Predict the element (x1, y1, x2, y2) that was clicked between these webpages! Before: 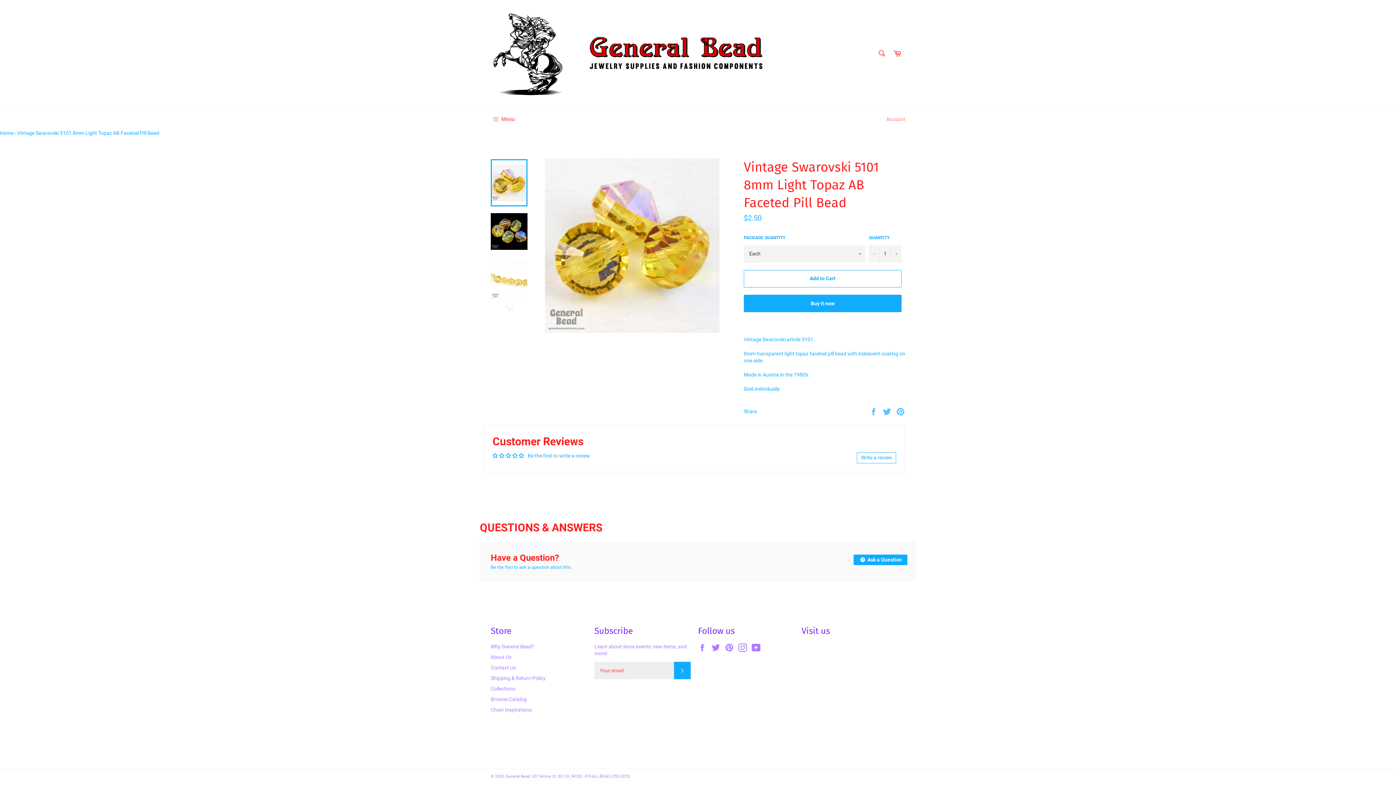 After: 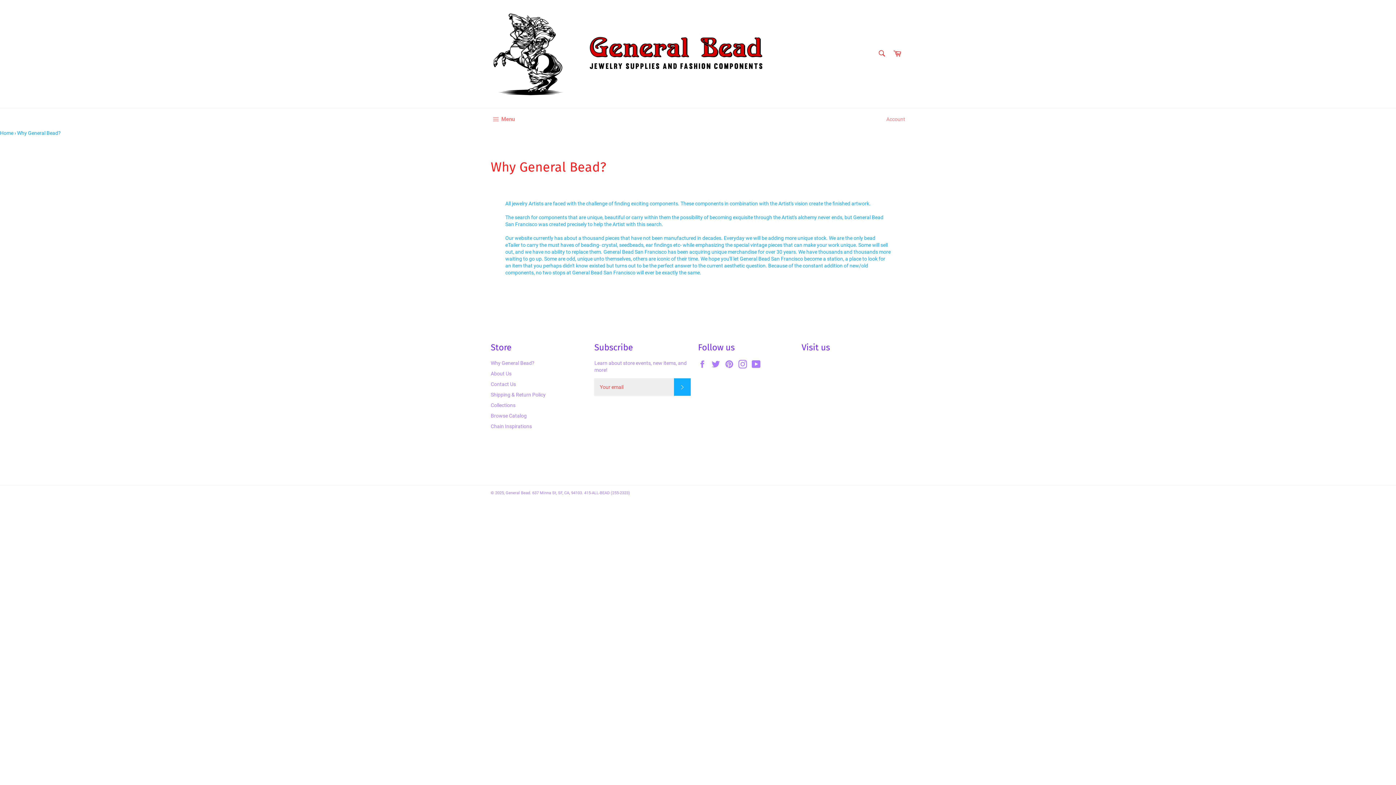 Action: label: Why General Bead? bbox: (490, 643, 534, 649)